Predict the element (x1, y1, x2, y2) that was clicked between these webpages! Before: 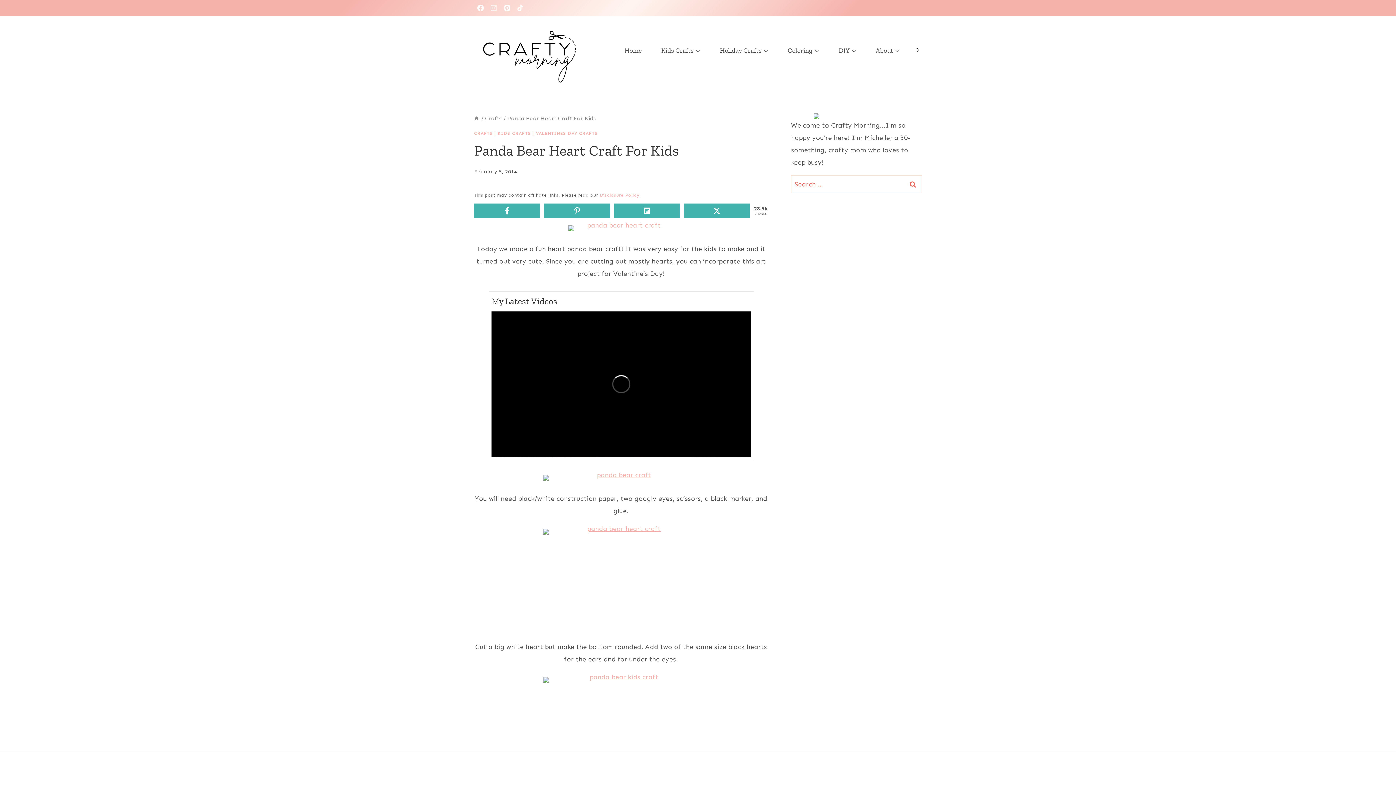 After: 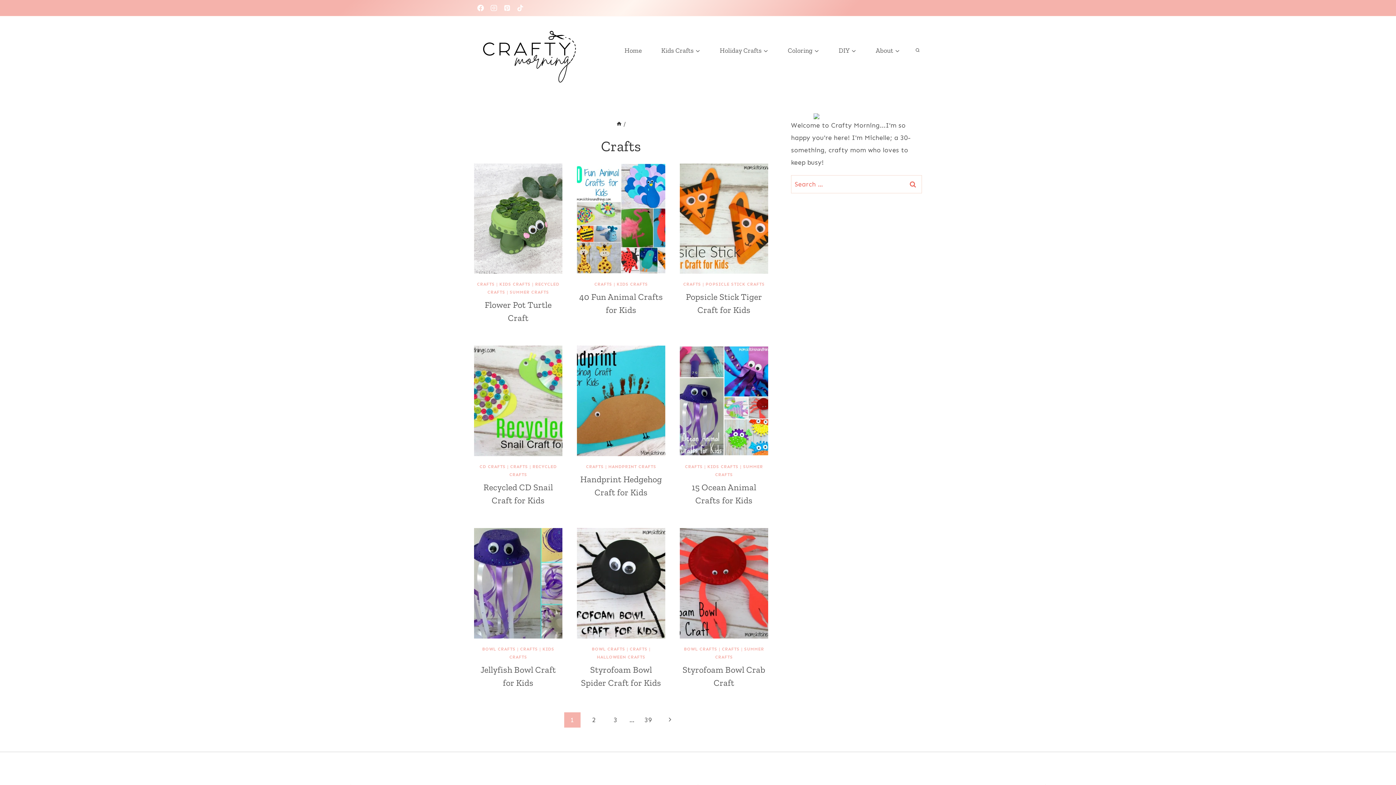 Action: bbox: (485, 115, 502, 121) label: Crafts